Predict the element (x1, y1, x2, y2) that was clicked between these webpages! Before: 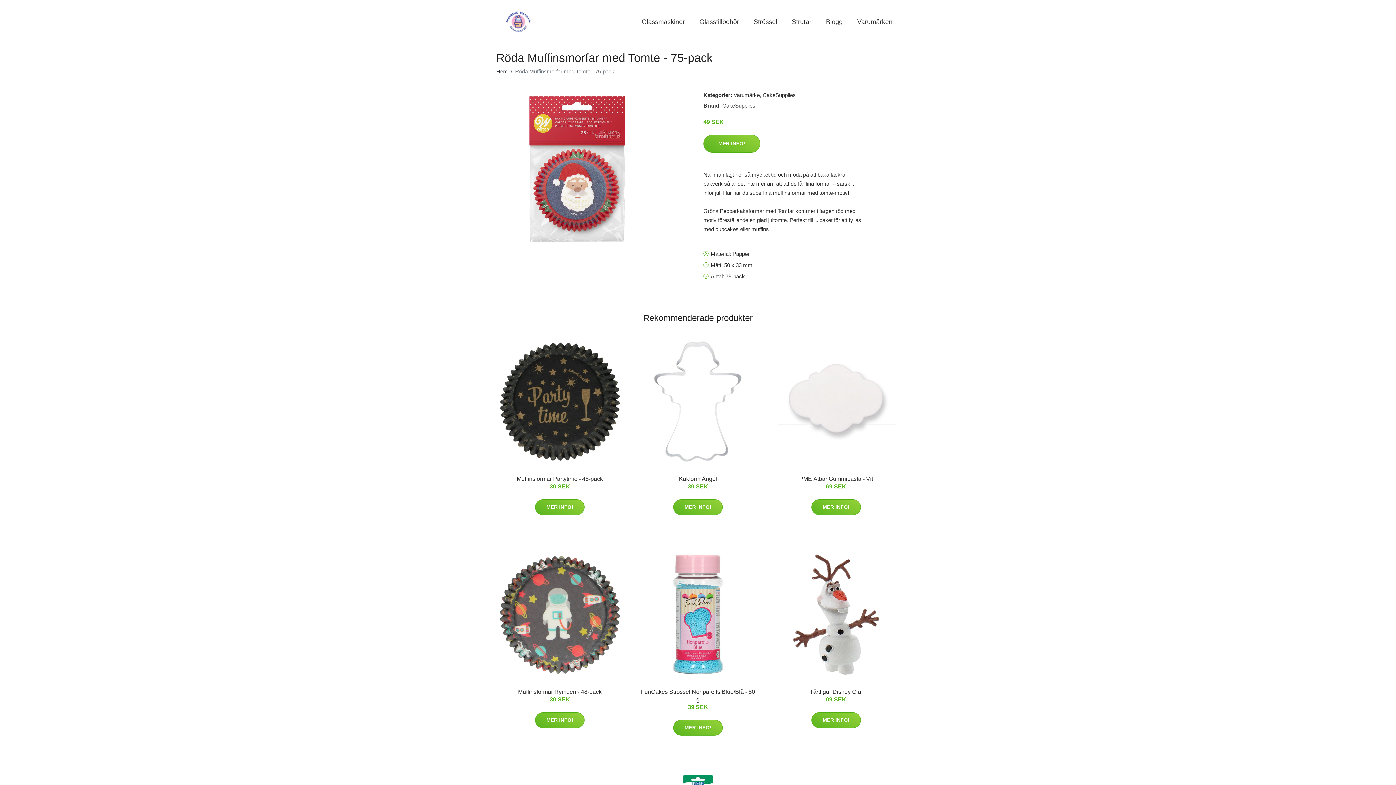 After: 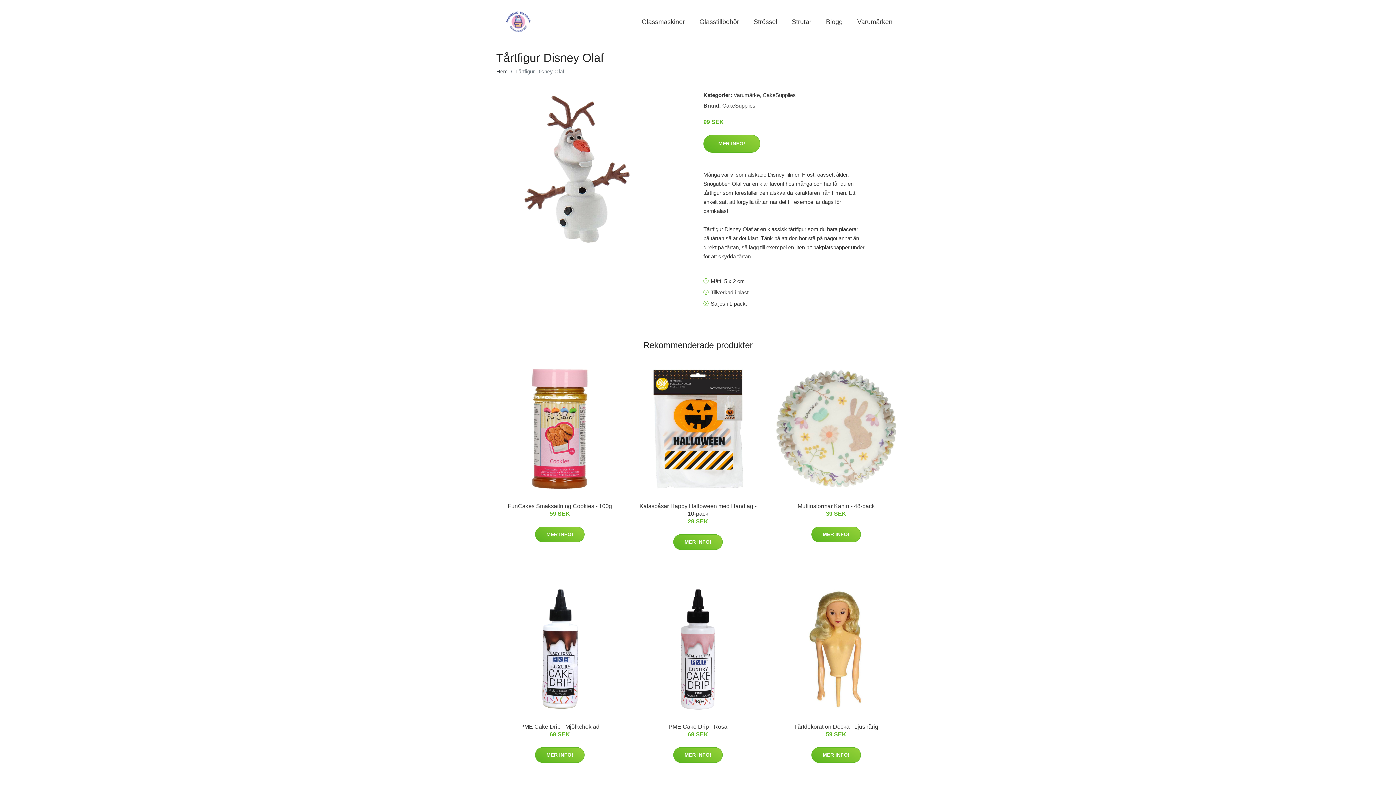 Action: bbox: (770, 548, 902, 681)